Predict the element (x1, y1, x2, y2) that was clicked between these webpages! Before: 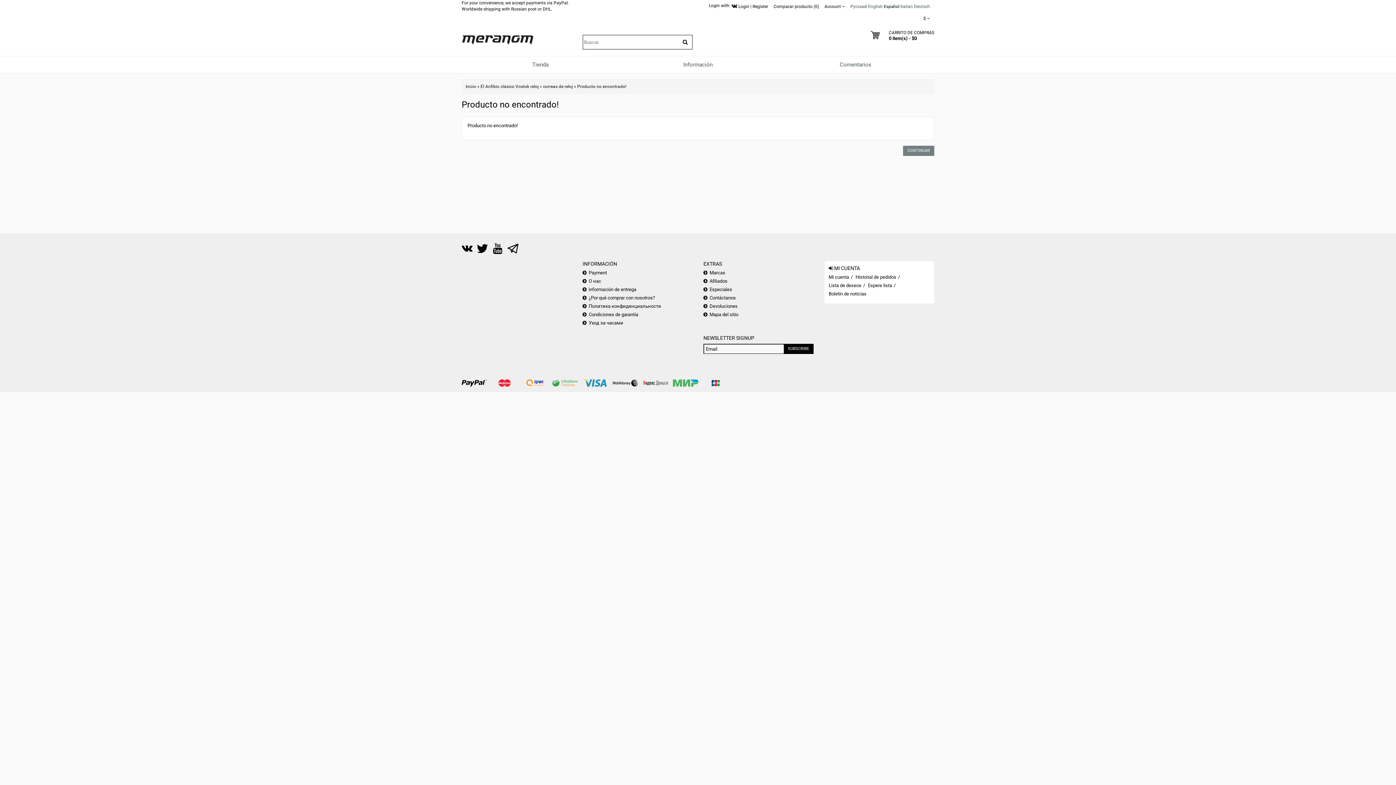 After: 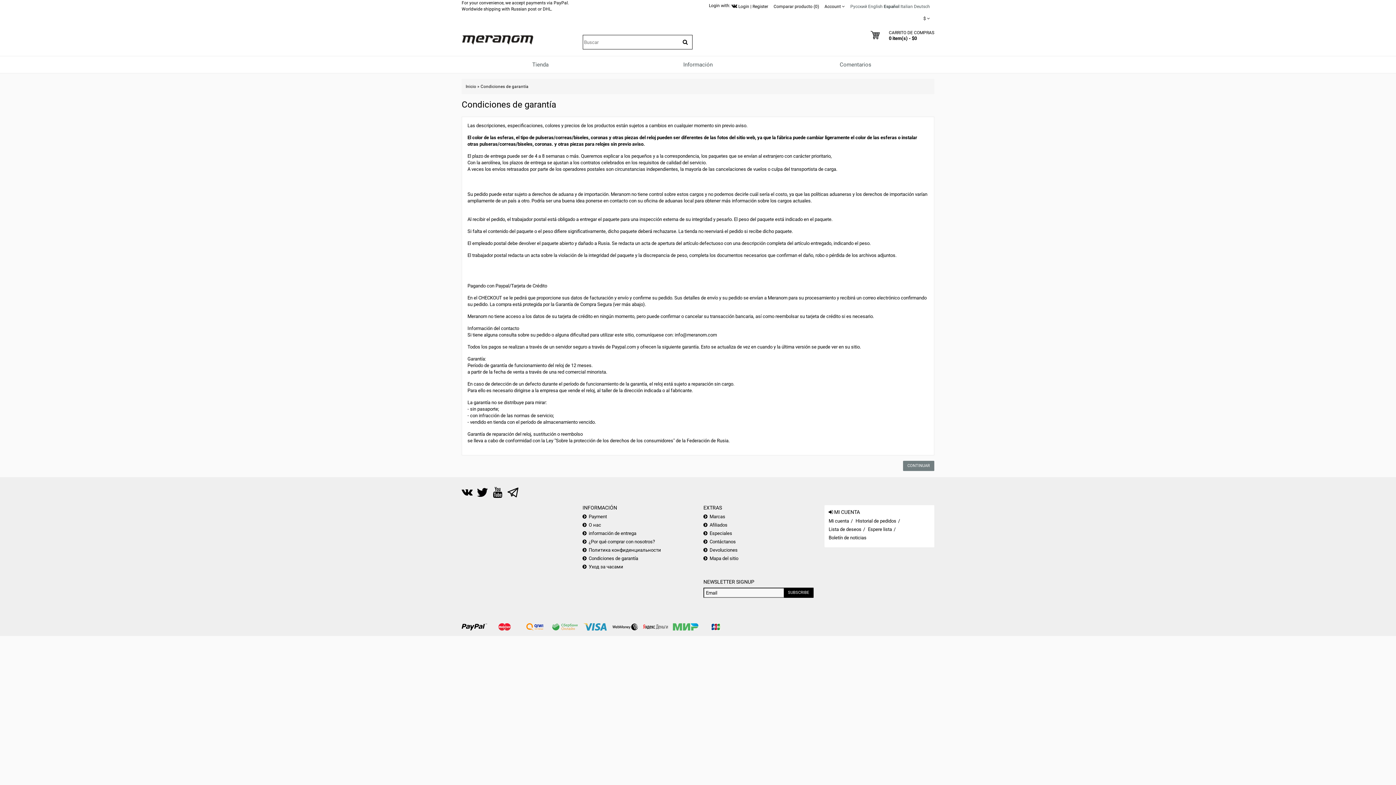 Action: bbox: (582, 312, 638, 317) label: Condiciones de garantía